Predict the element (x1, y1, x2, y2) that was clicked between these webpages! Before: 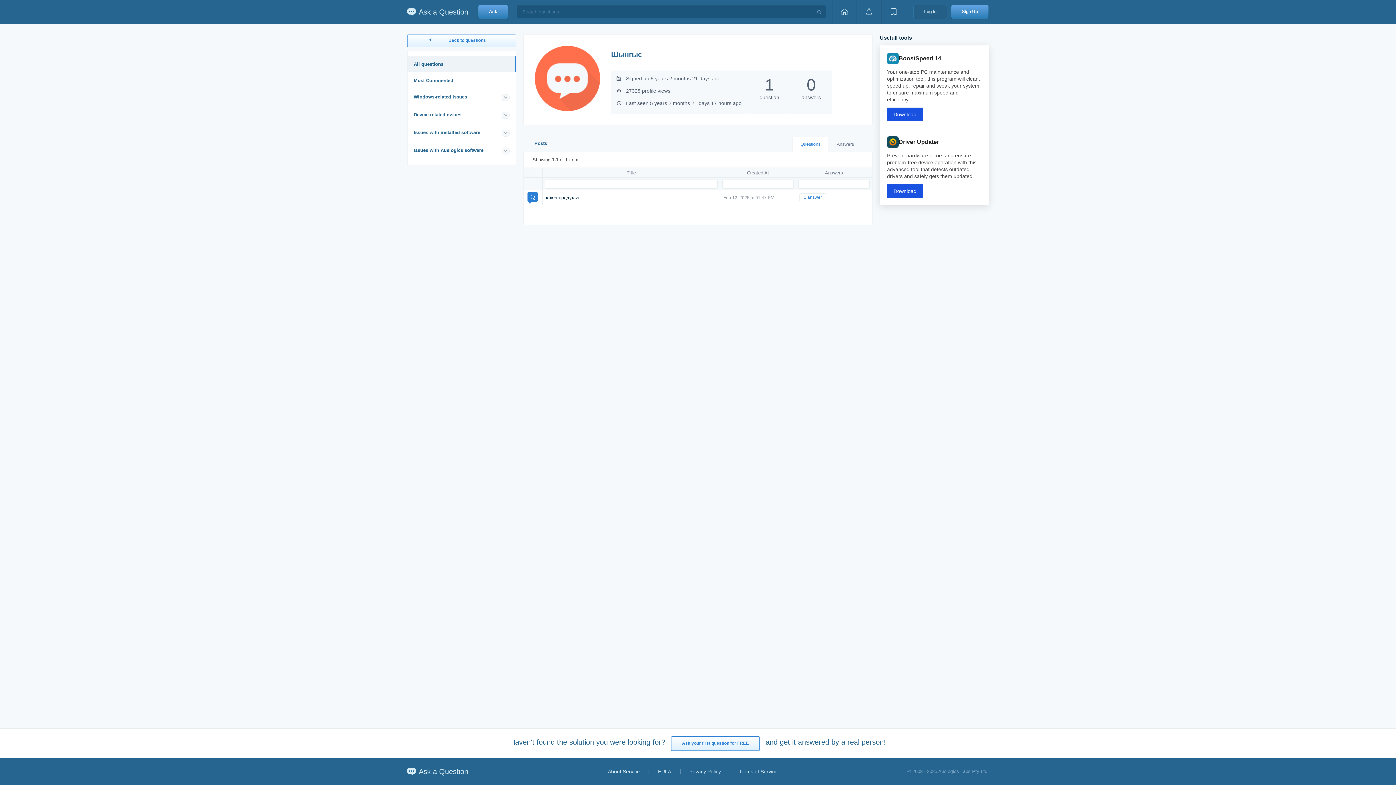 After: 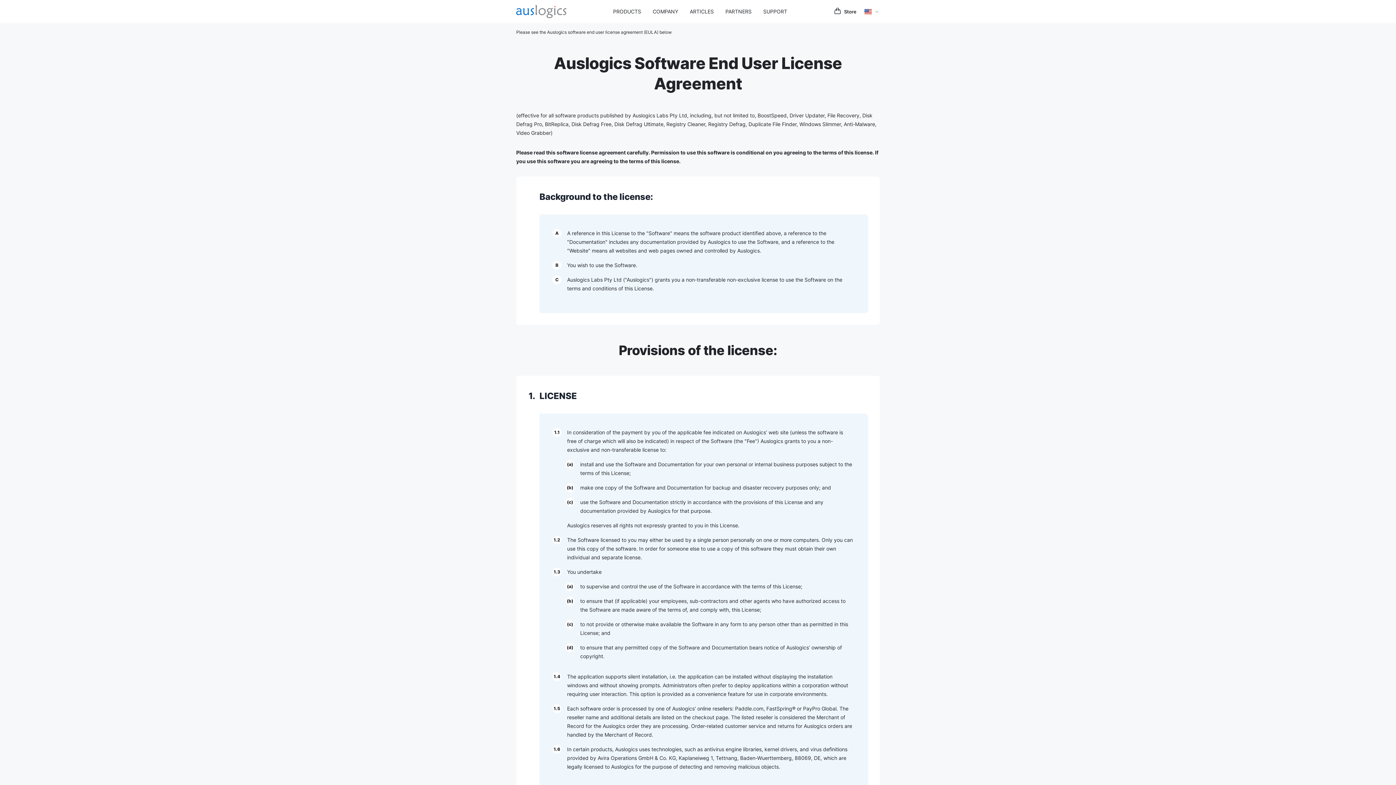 Action: label: EULA bbox: (658, 768, 671, 774)